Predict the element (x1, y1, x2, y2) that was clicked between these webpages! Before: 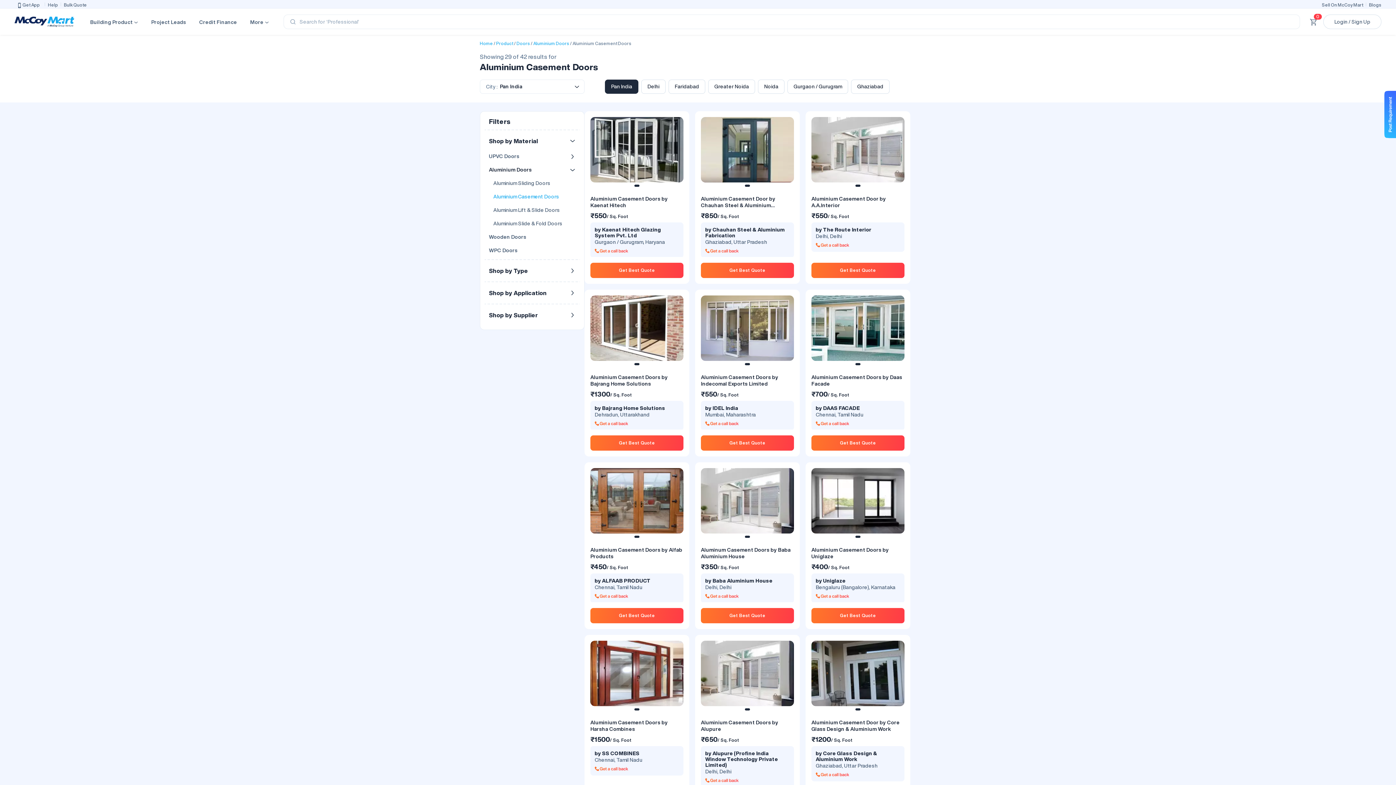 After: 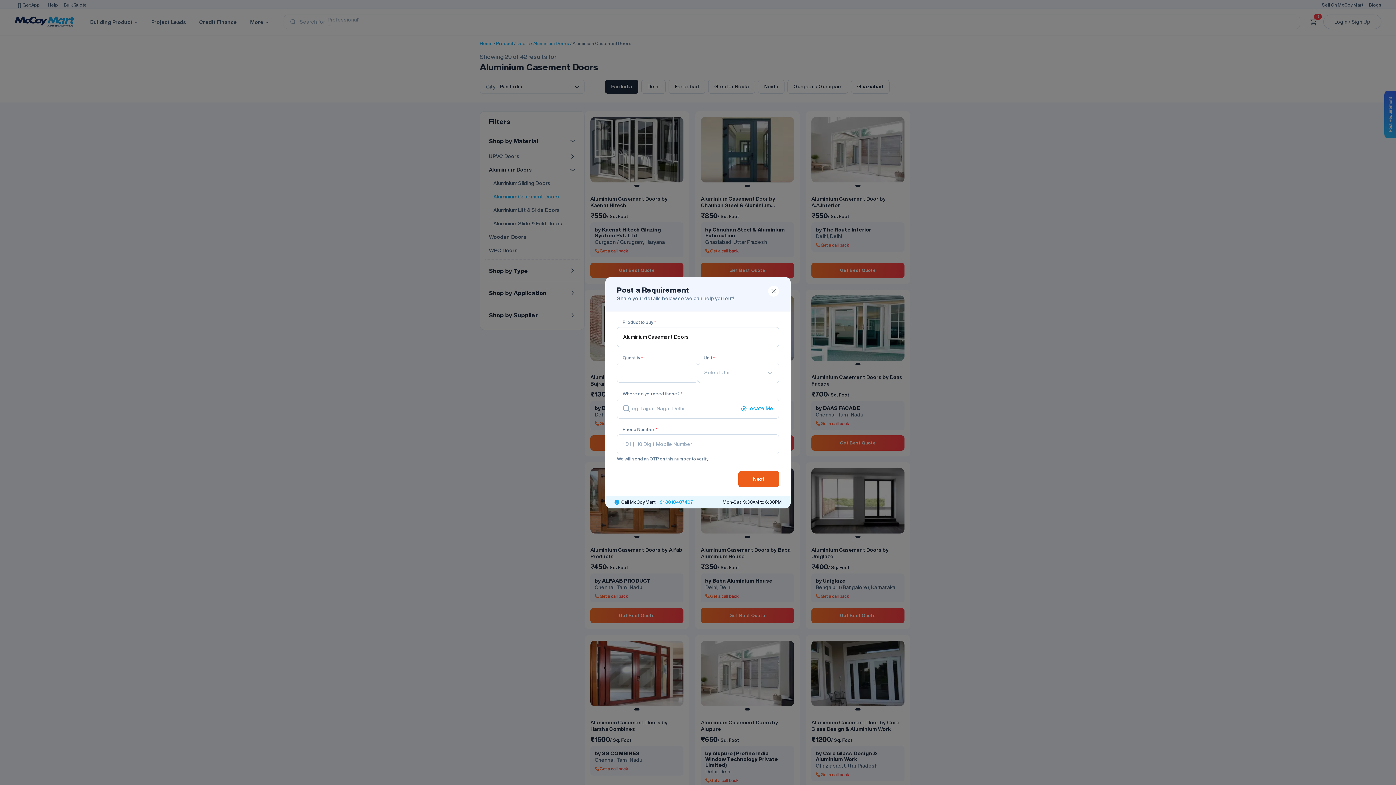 Action: bbox: (1384, 90, 1396, 138)